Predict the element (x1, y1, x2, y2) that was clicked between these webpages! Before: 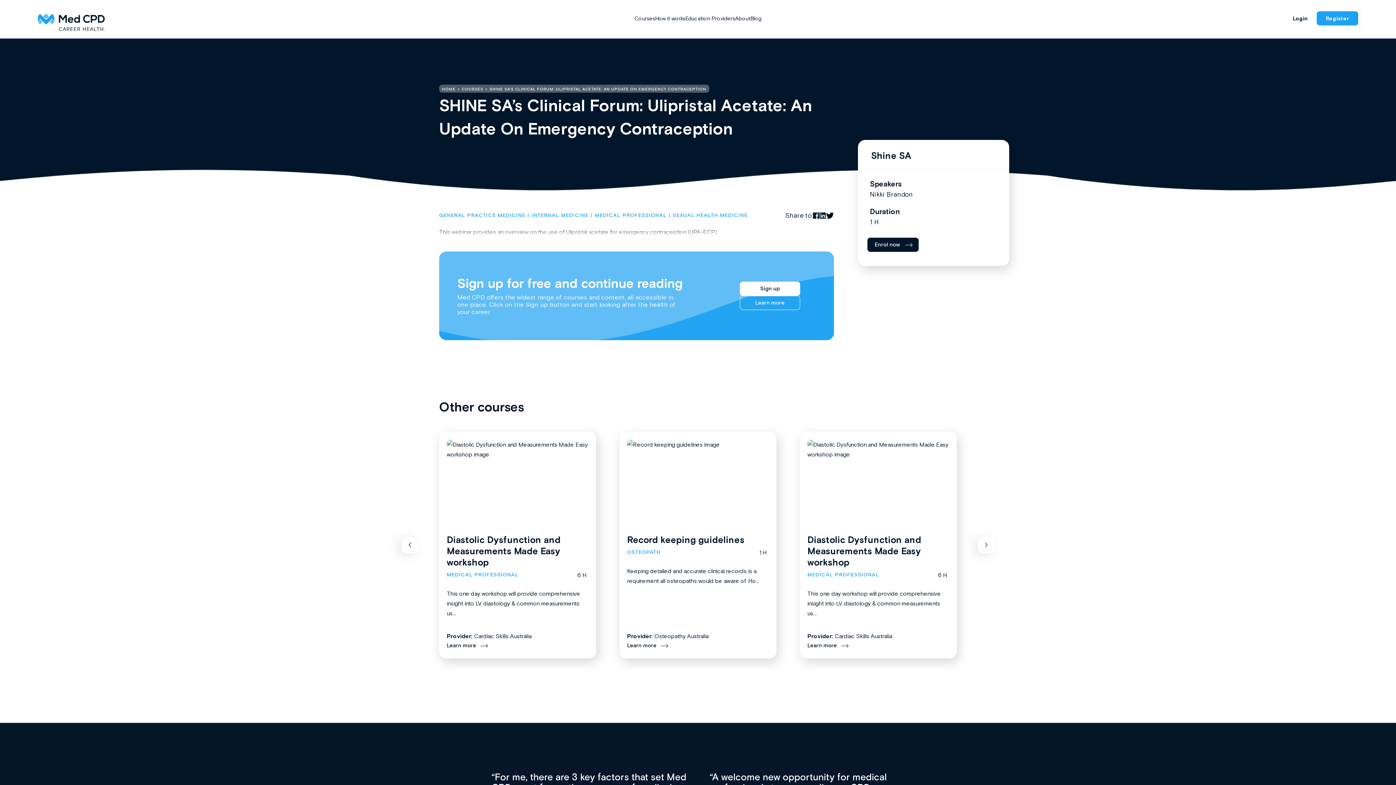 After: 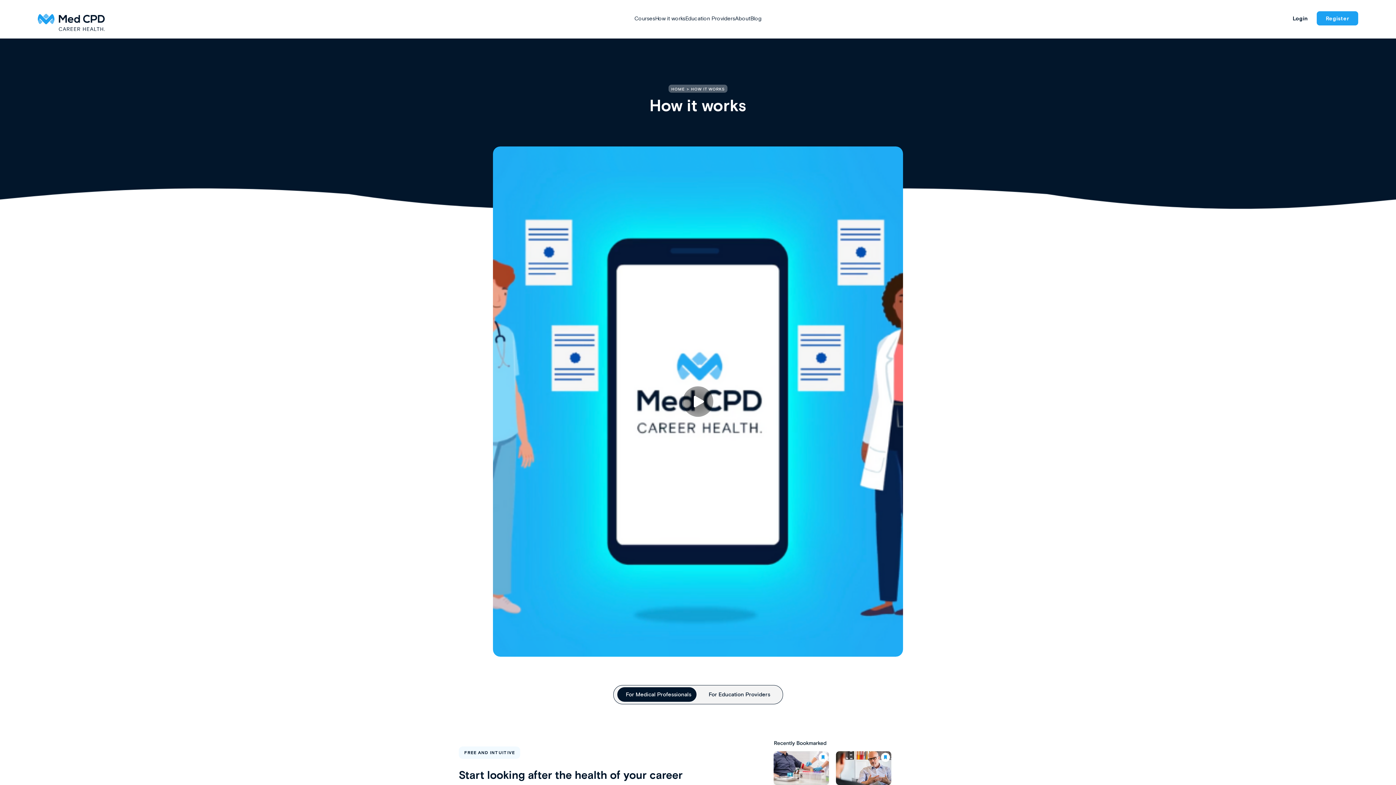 Action: label: How it works bbox: (655, 15, 685, 21)